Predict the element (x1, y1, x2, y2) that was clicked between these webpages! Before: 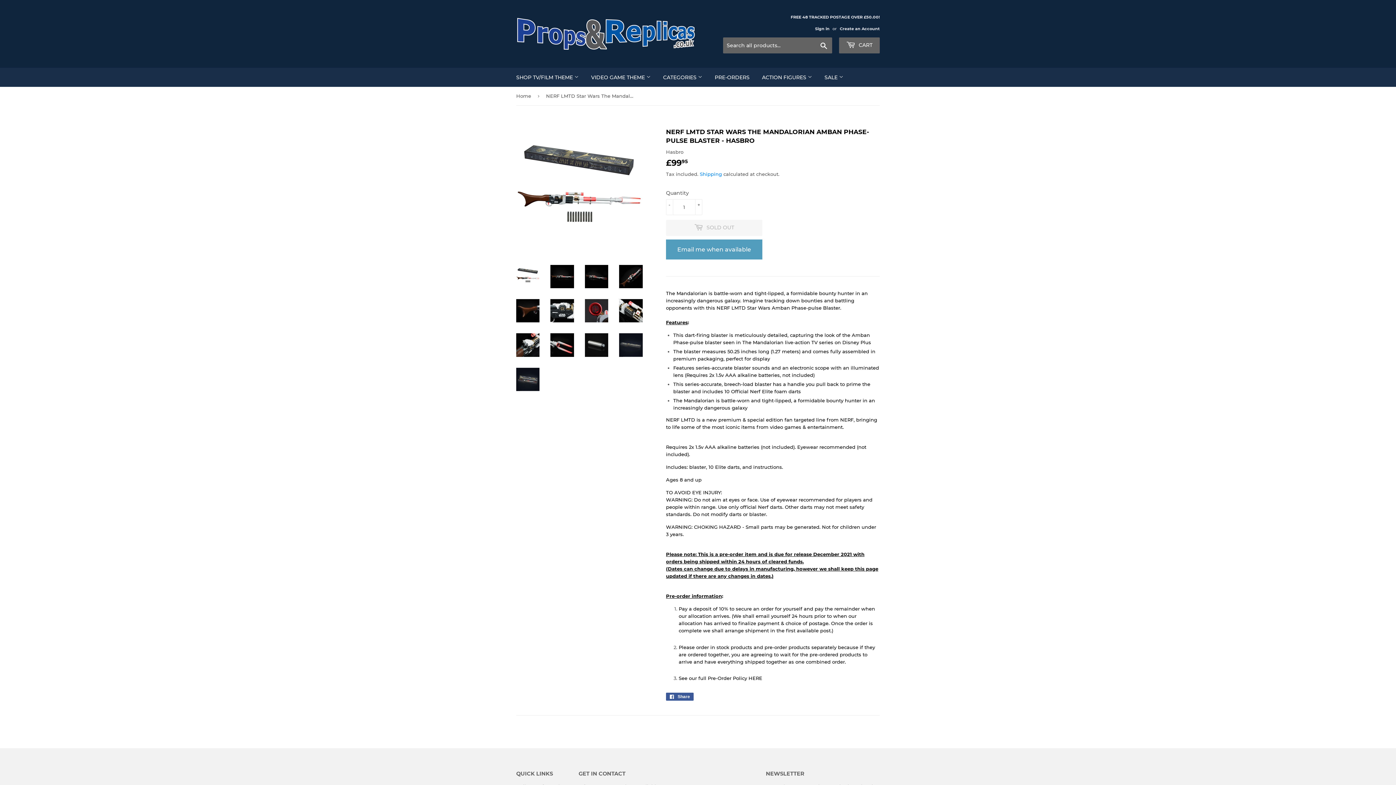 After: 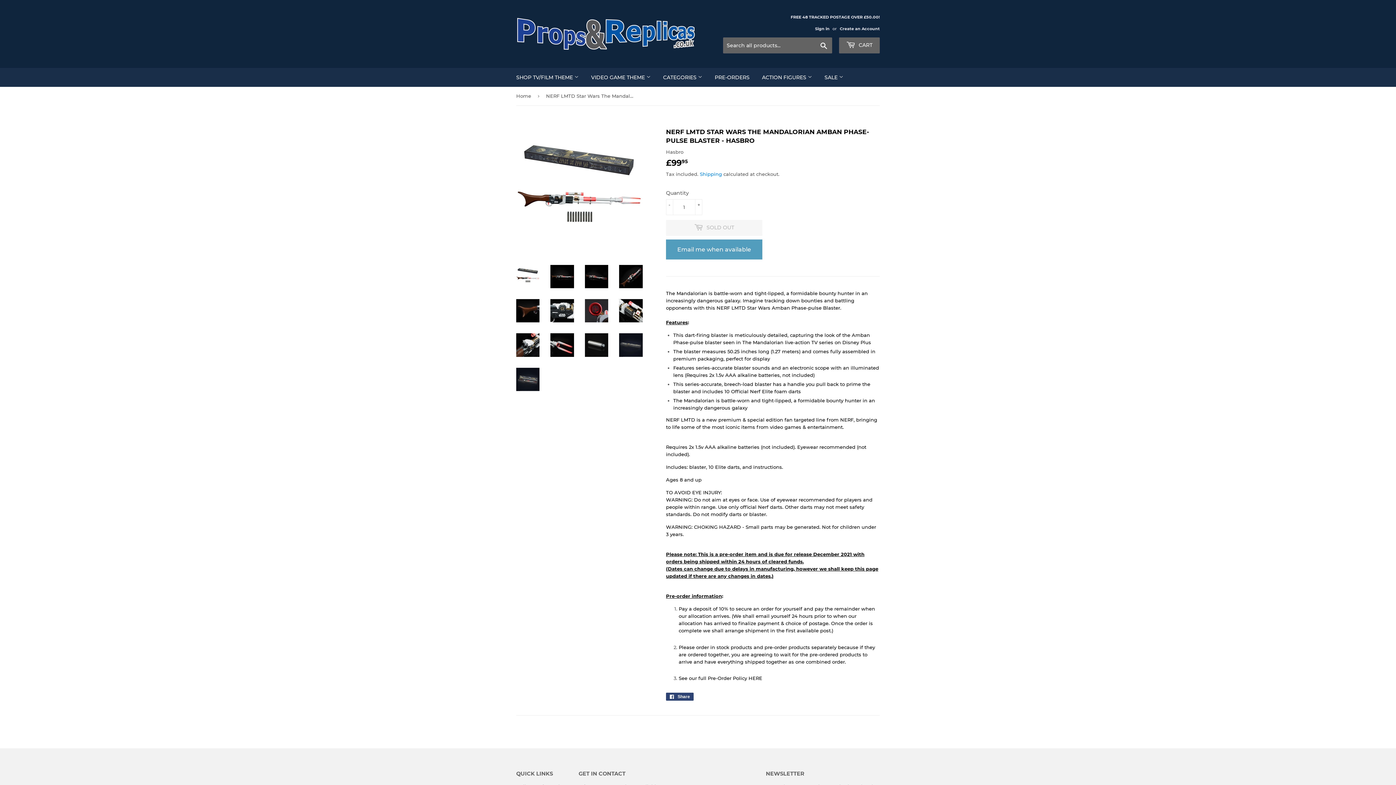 Action: bbox: (666, 693, 693, 701) label:  Share
Share on Facebook